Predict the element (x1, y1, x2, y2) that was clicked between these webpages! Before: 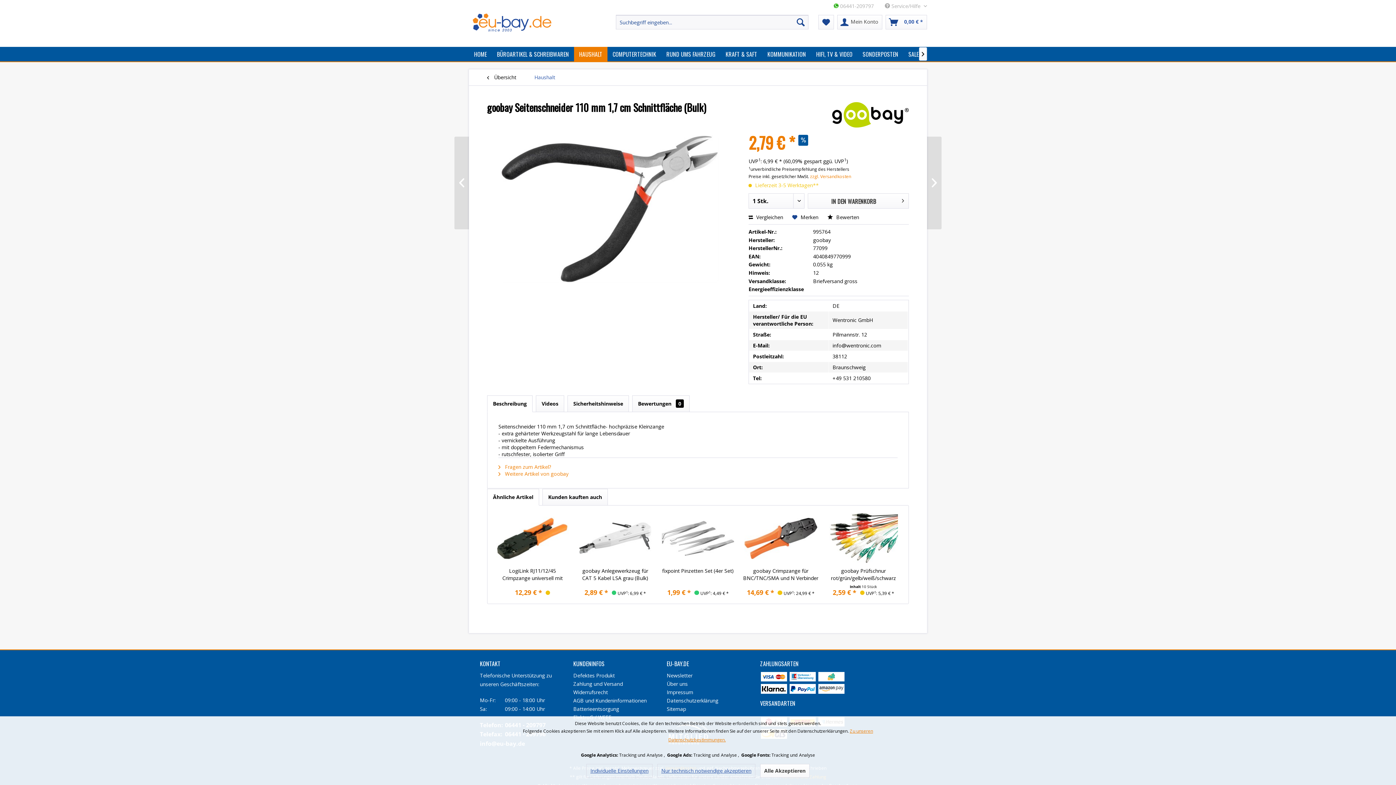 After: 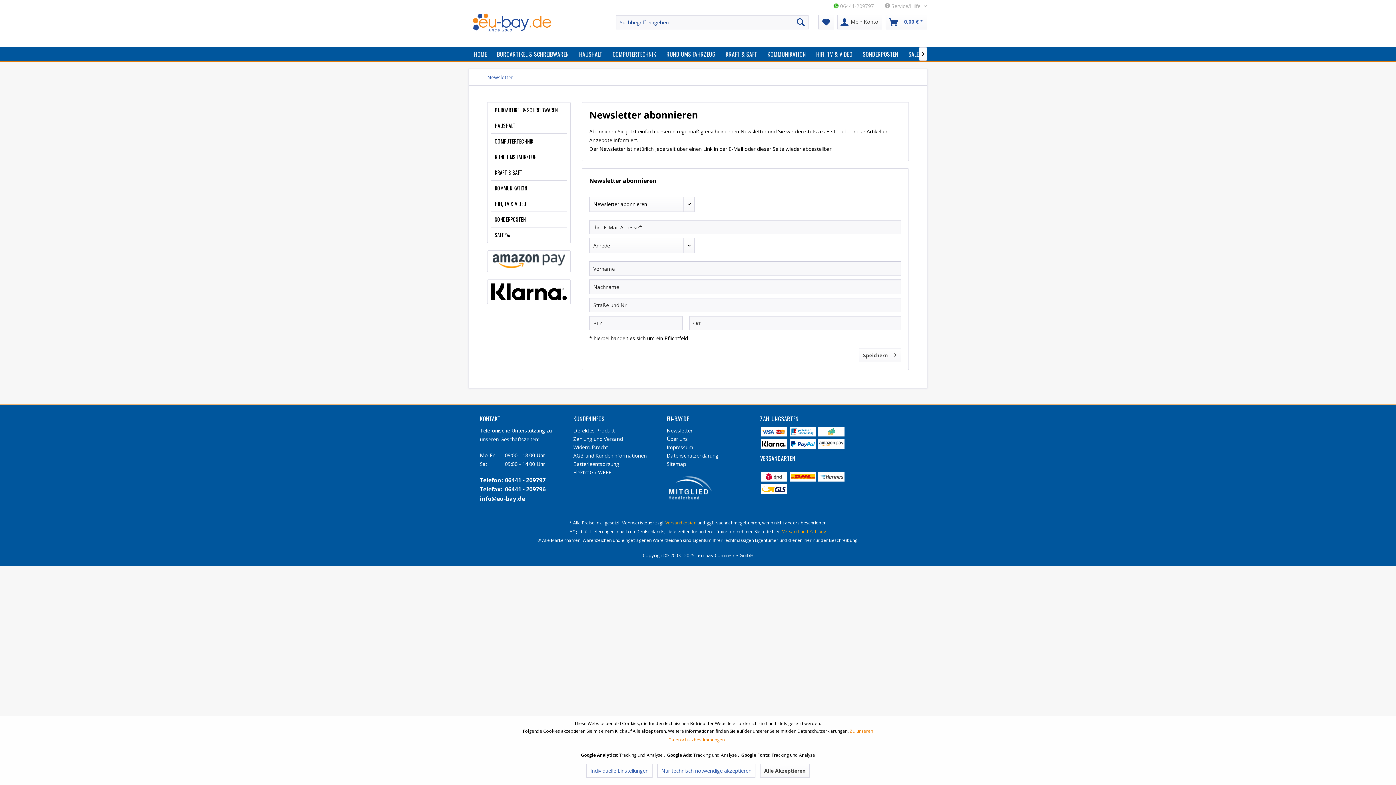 Action: label: Newsletter bbox: (666, 671, 750, 680)